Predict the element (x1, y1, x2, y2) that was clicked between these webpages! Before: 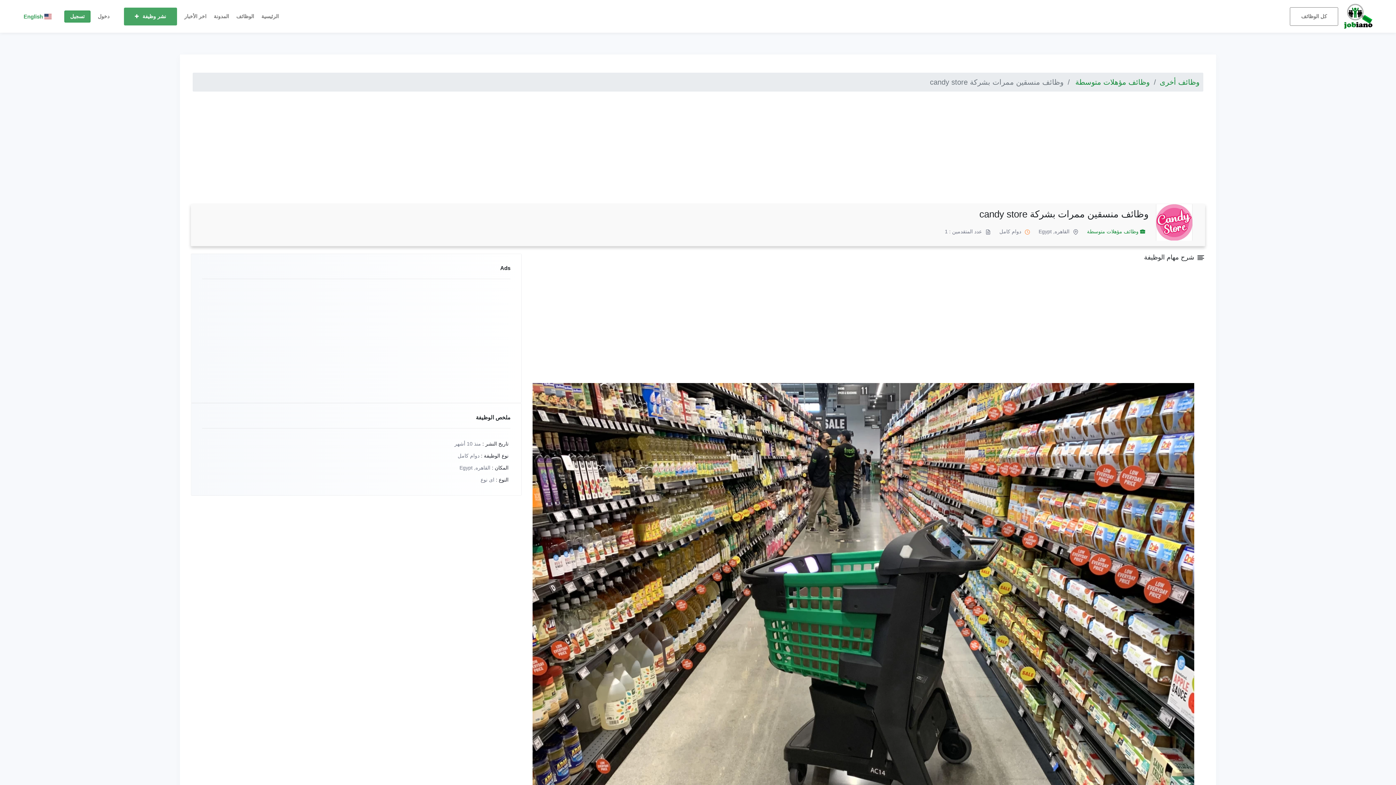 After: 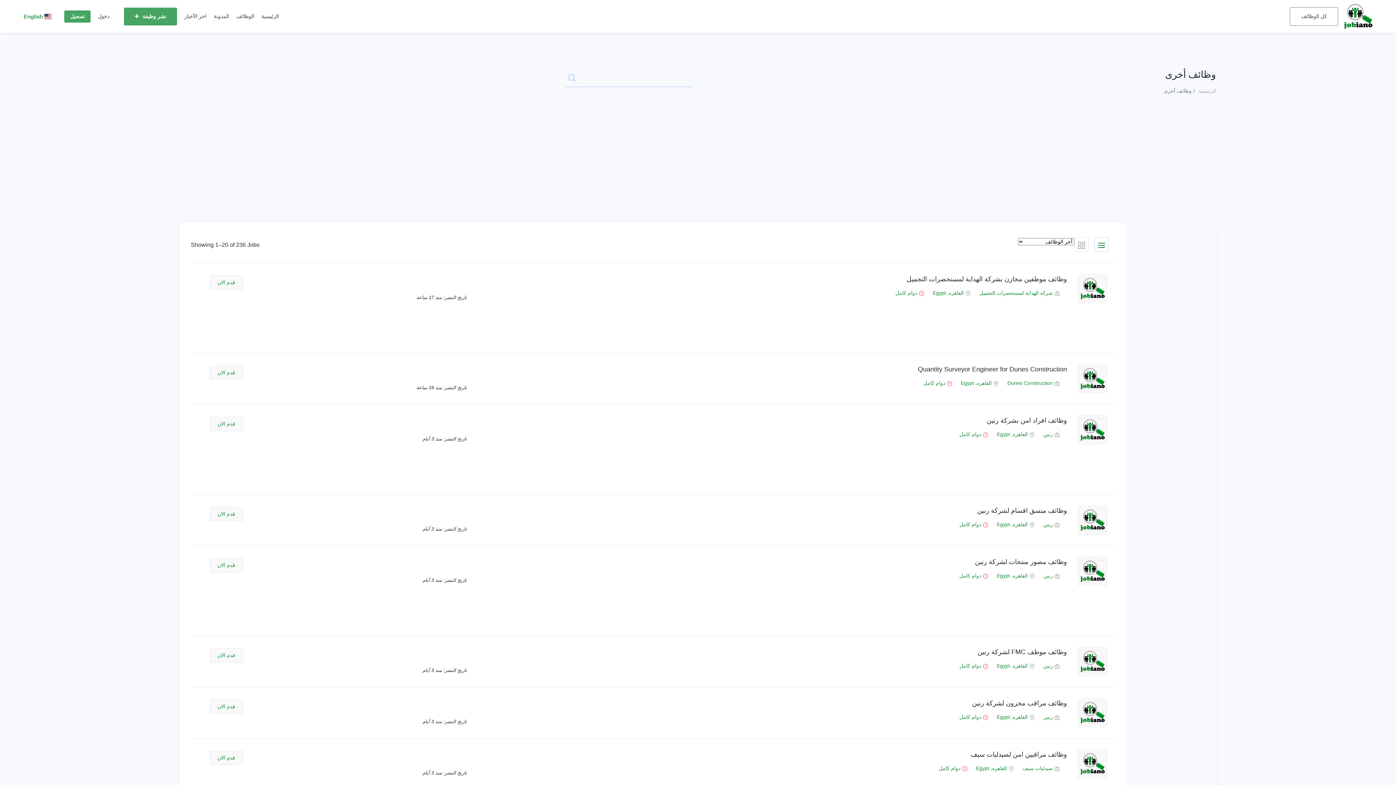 Action: label: وظائف أخرى bbox: (1160, 75, 1200, 88)